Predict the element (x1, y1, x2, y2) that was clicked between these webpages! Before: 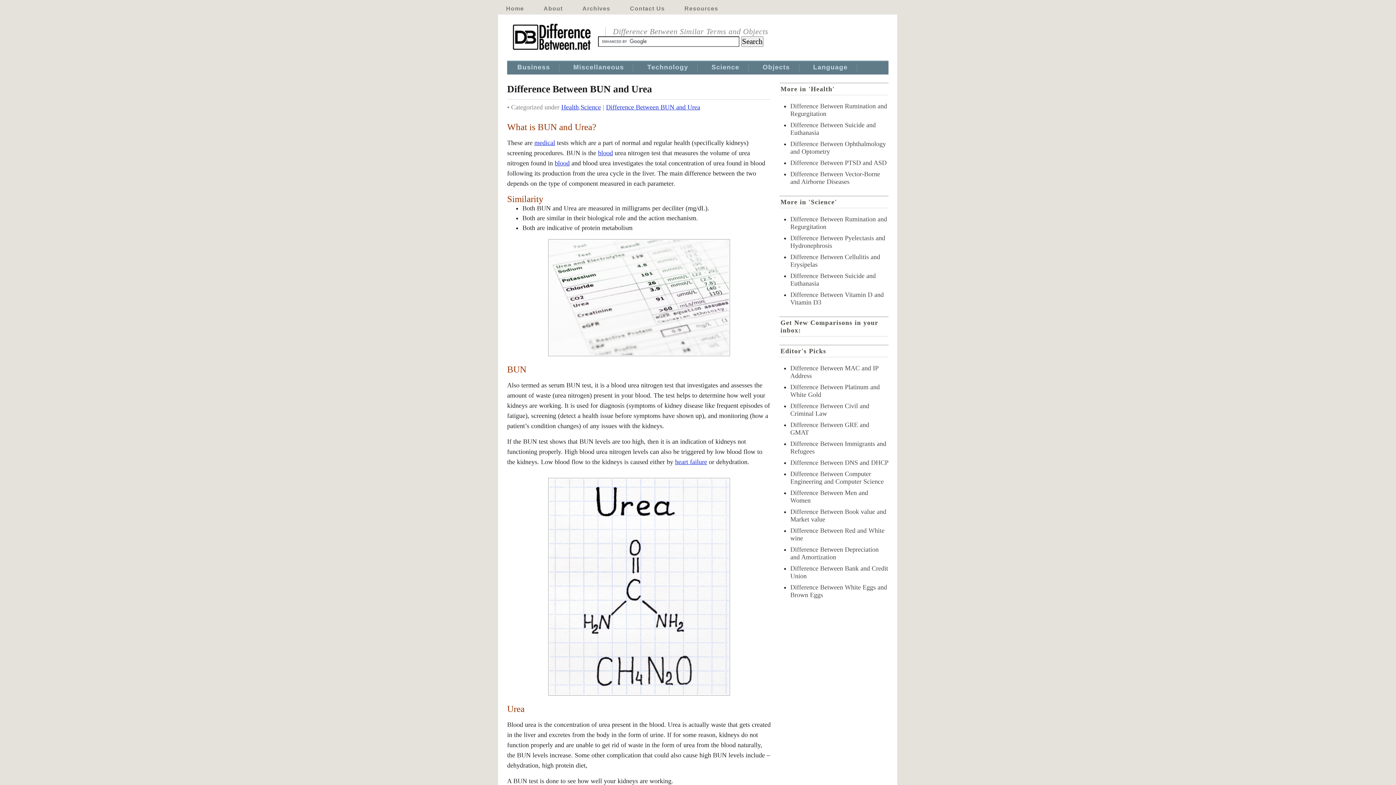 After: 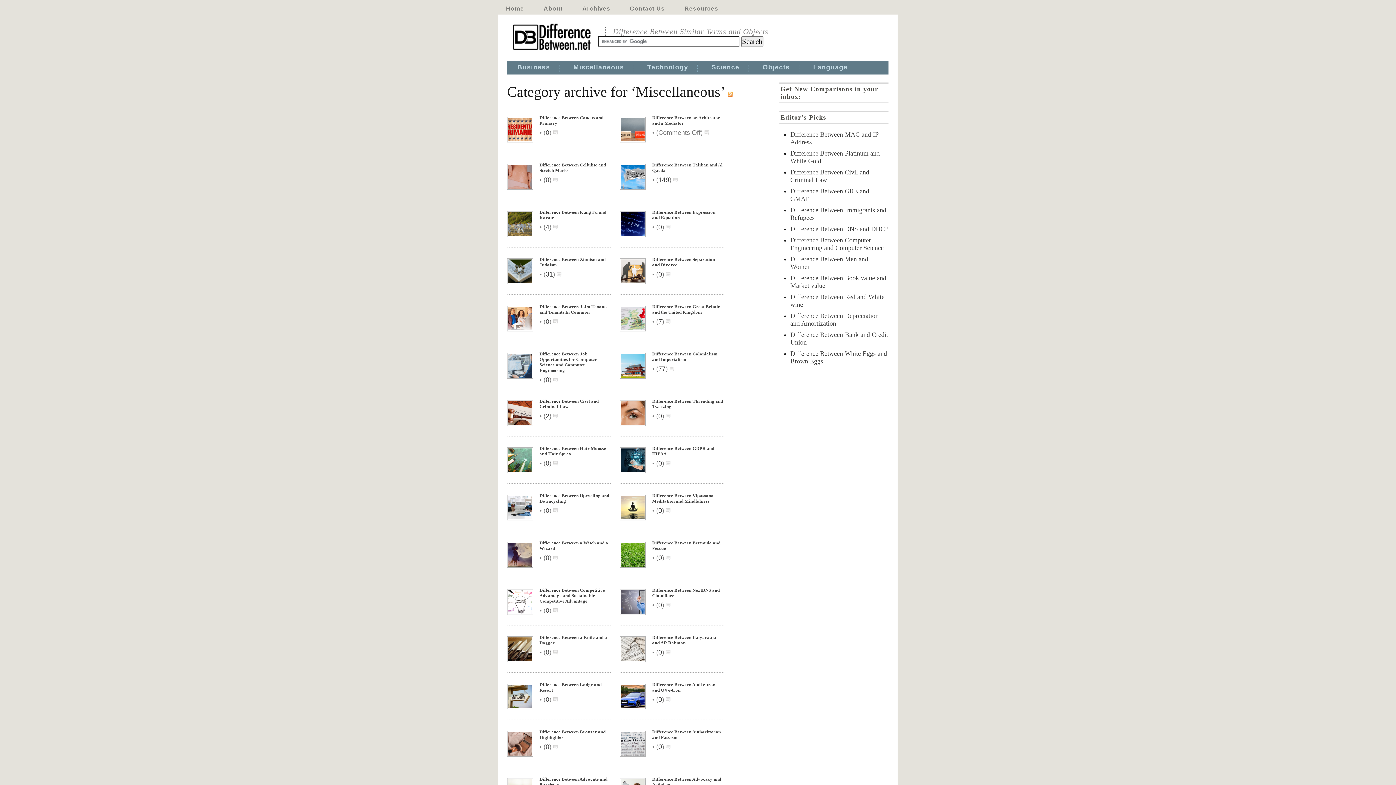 Action: bbox: (573, 63, 624, 72) label: Miscellaneous